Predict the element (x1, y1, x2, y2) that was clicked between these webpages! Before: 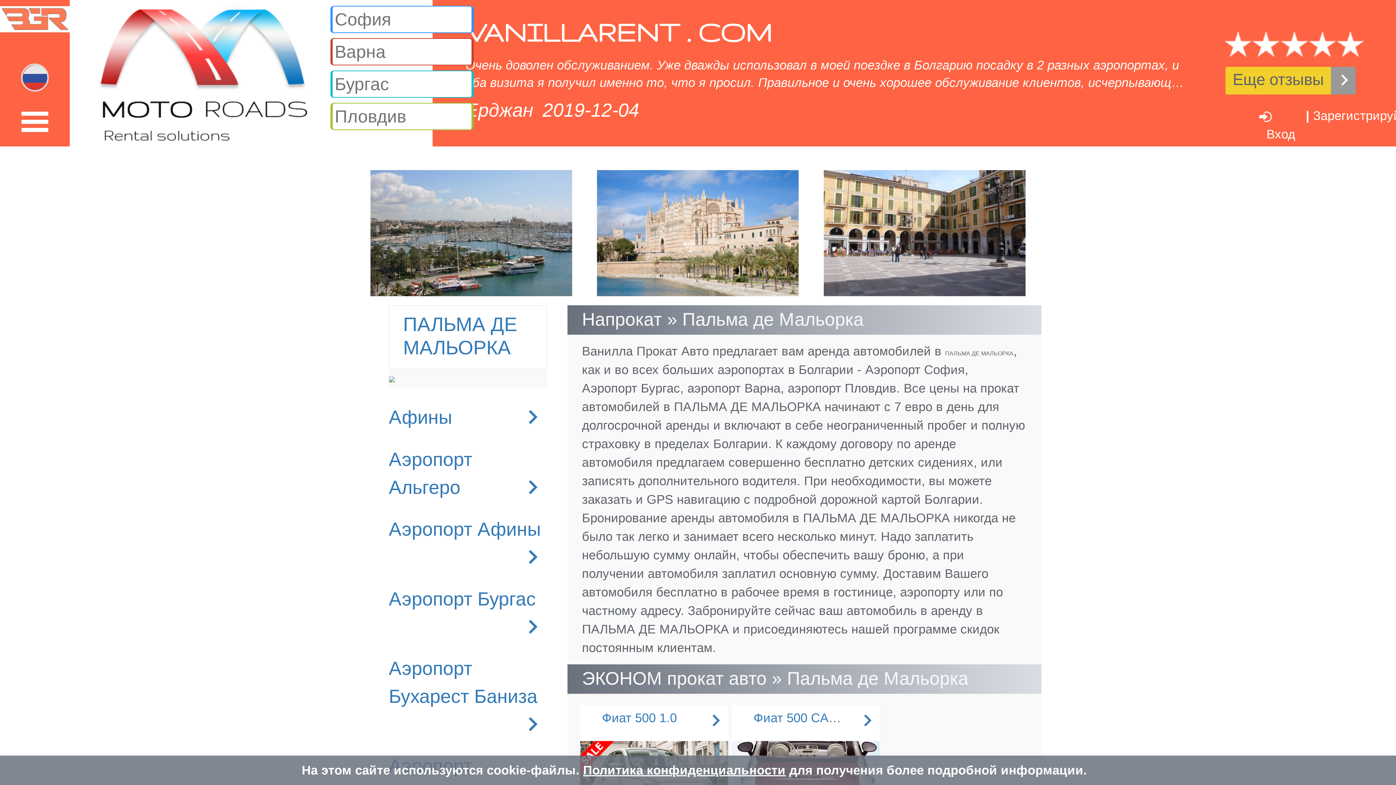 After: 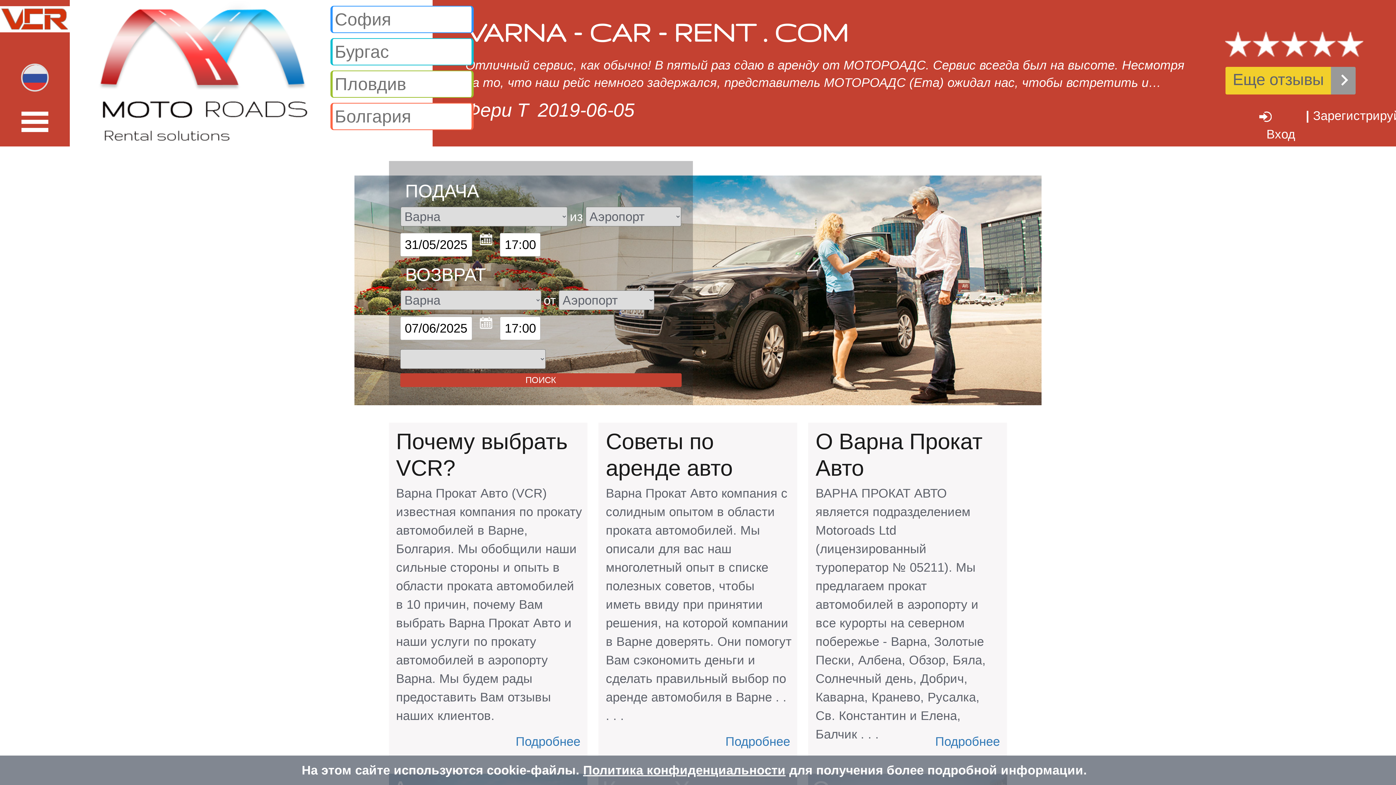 Action: label: Варна bbox: (332, 38, 471, 64)